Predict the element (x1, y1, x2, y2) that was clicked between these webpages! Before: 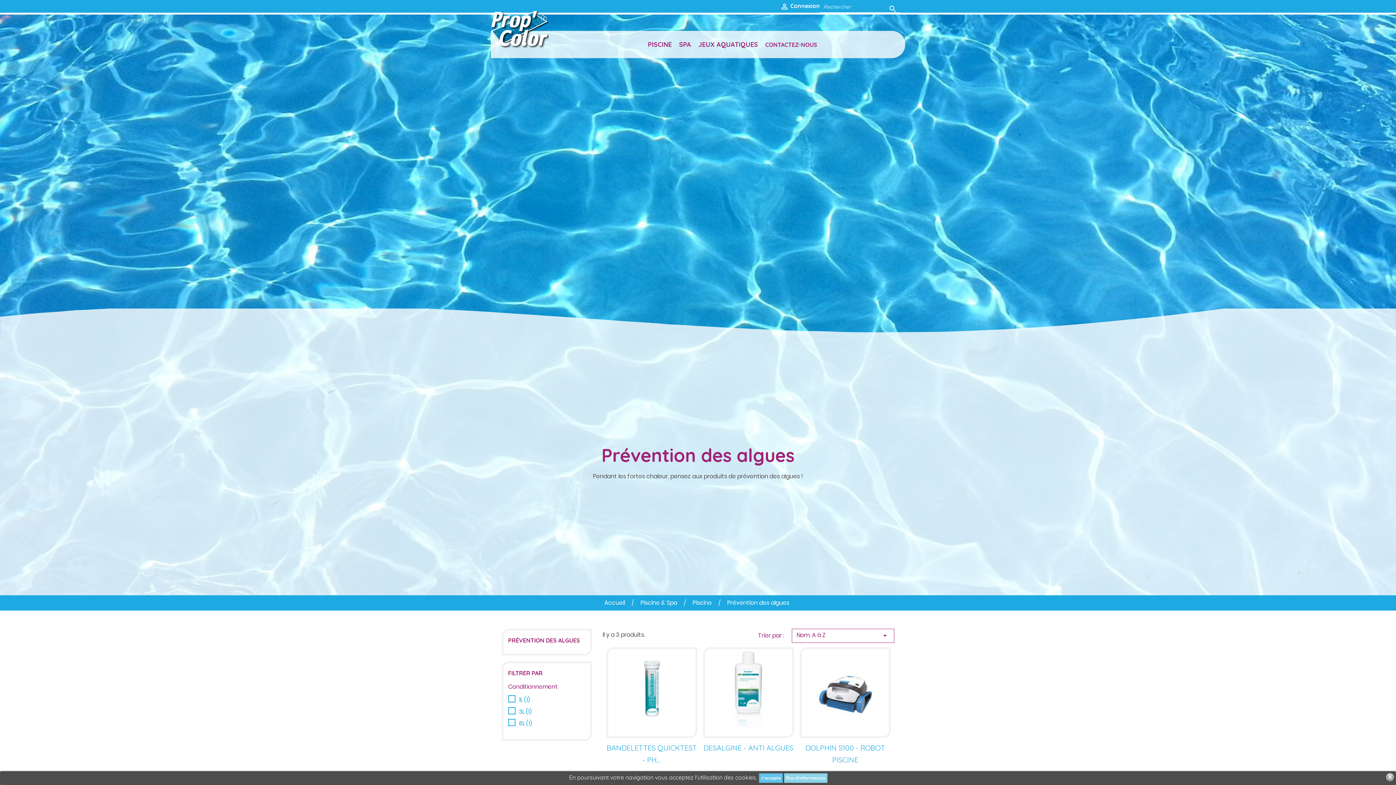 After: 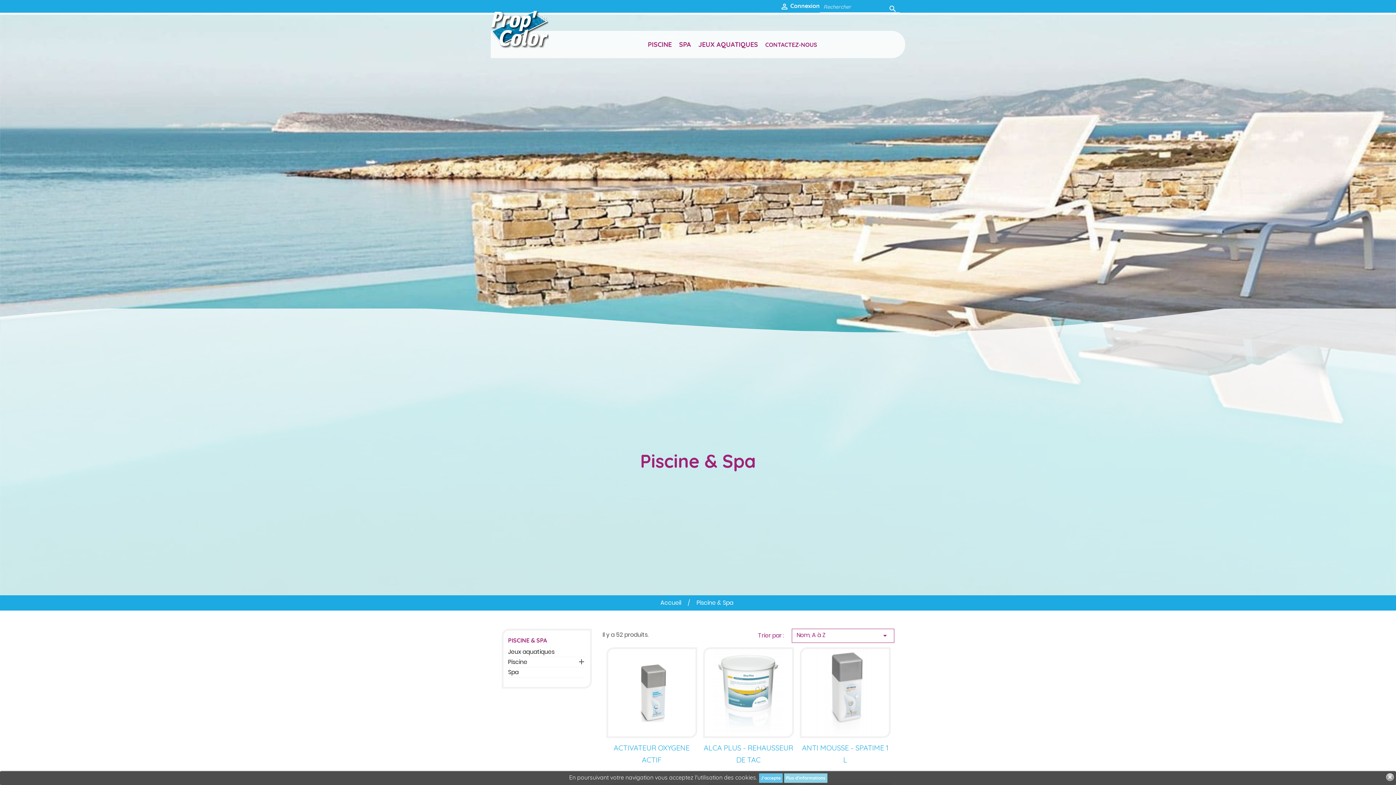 Action: bbox: (635, 595, 682, 610) label: Piscine & Spa